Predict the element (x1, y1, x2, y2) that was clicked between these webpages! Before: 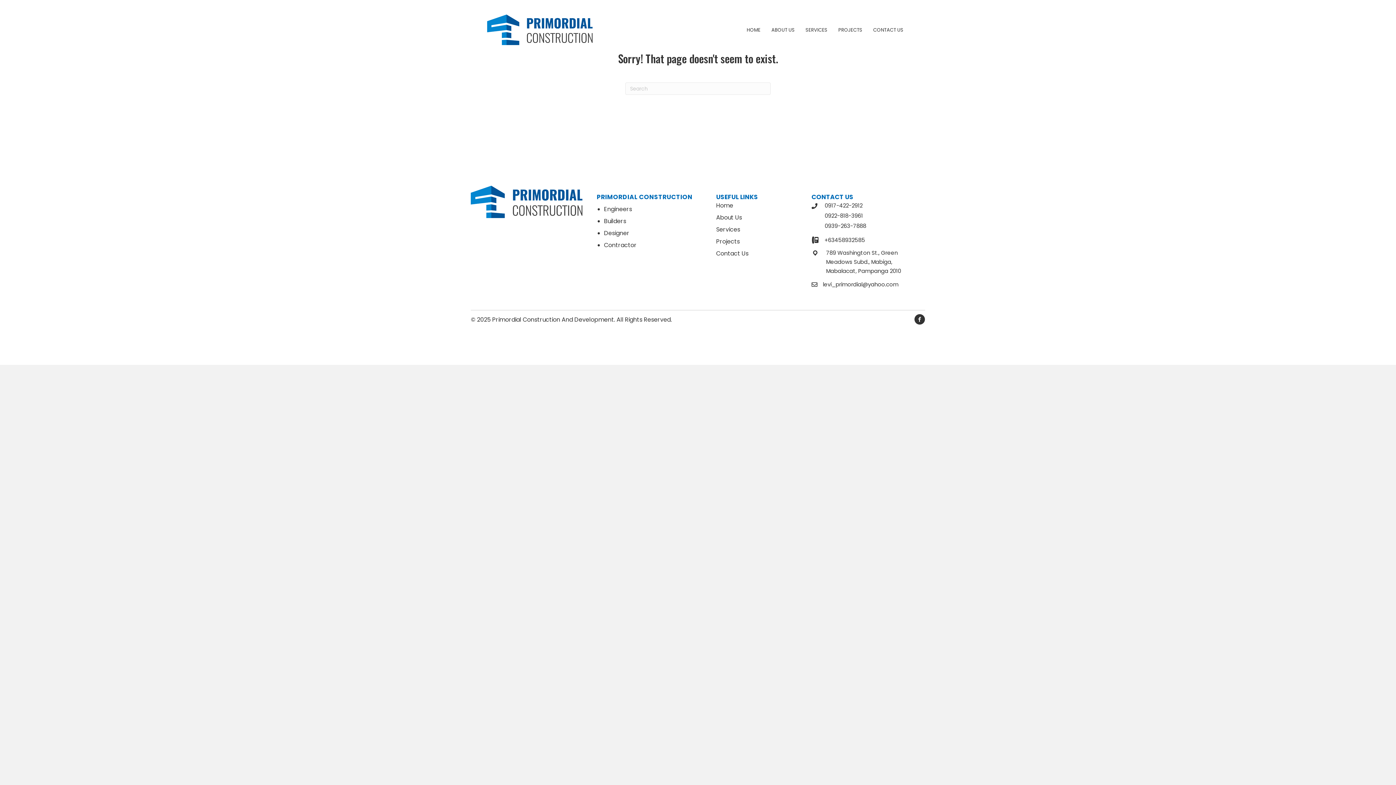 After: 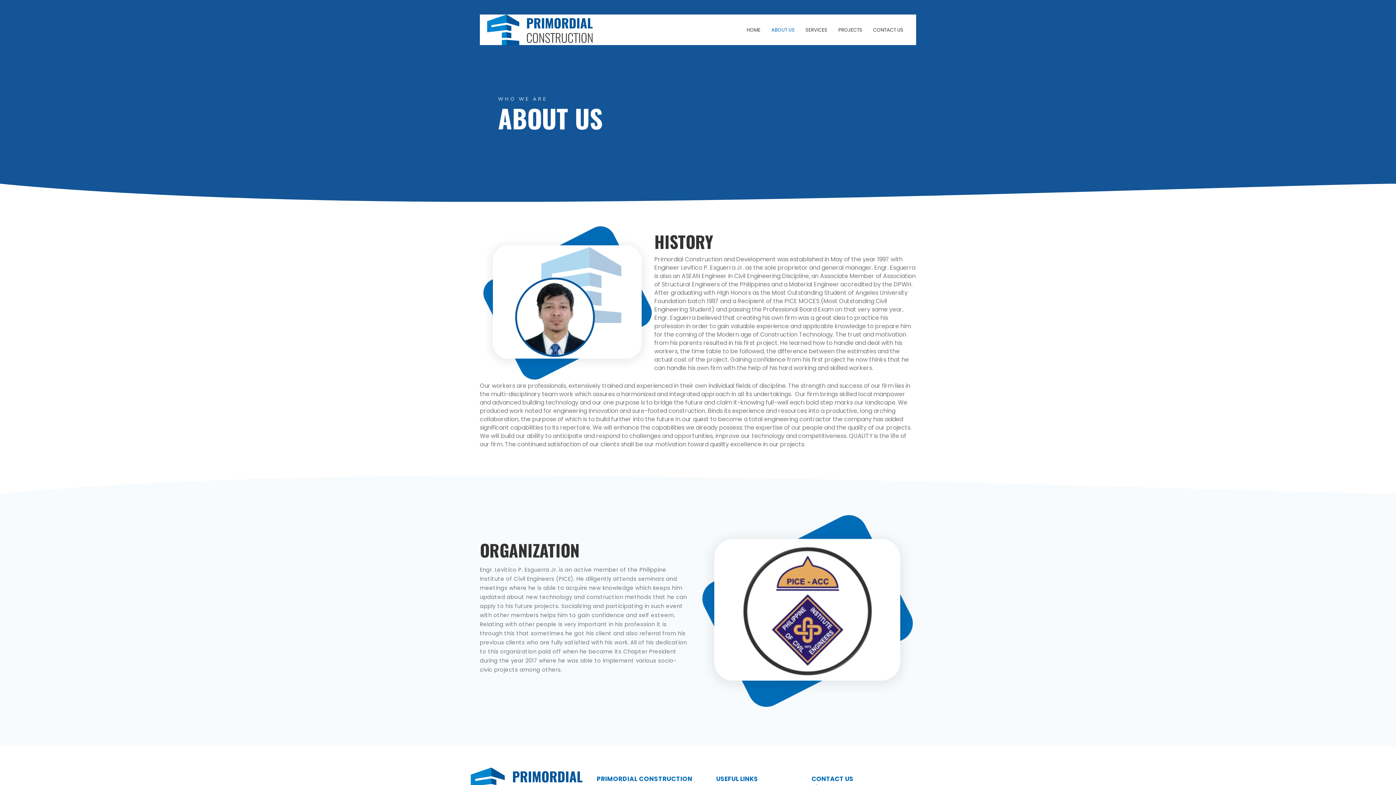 Action: label: ABOUT US bbox: (768, 23, 798, 35)